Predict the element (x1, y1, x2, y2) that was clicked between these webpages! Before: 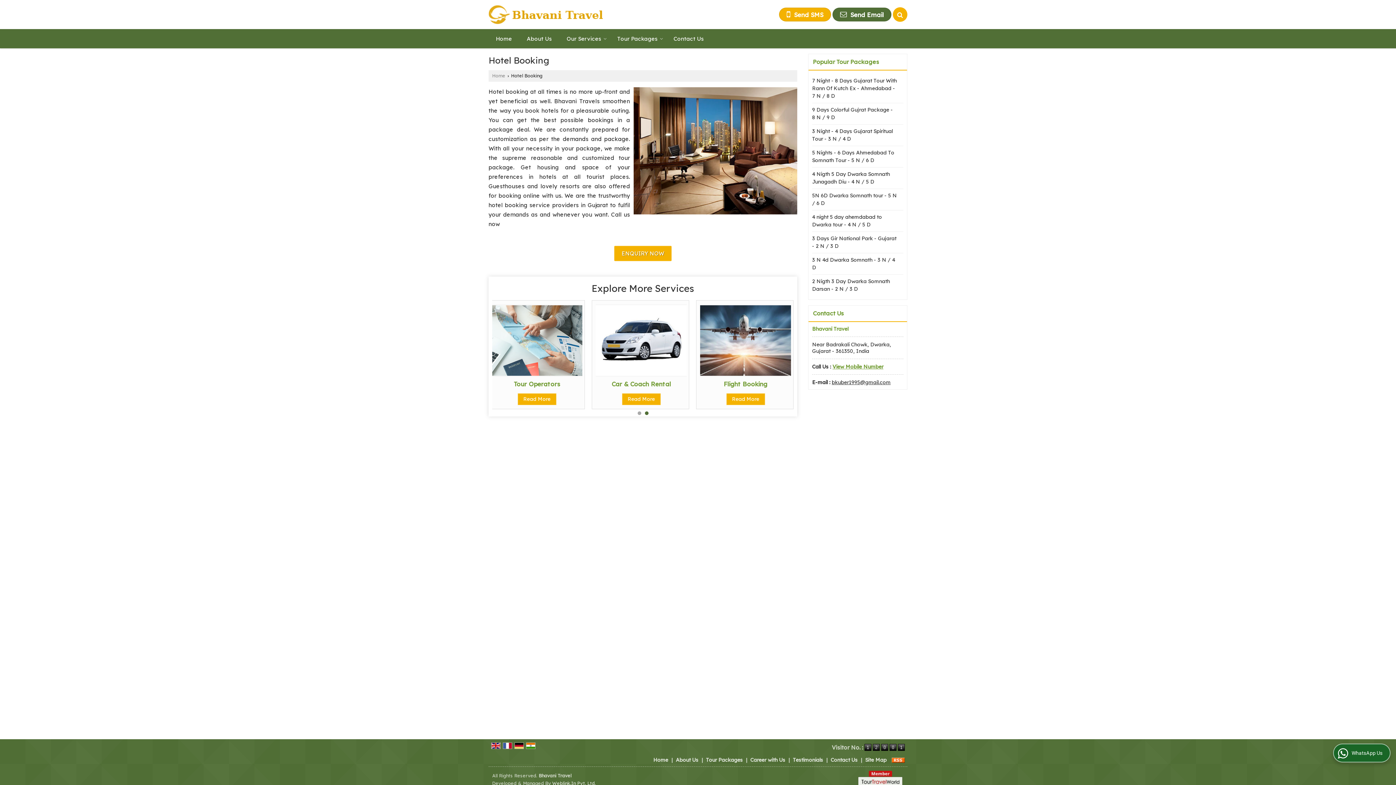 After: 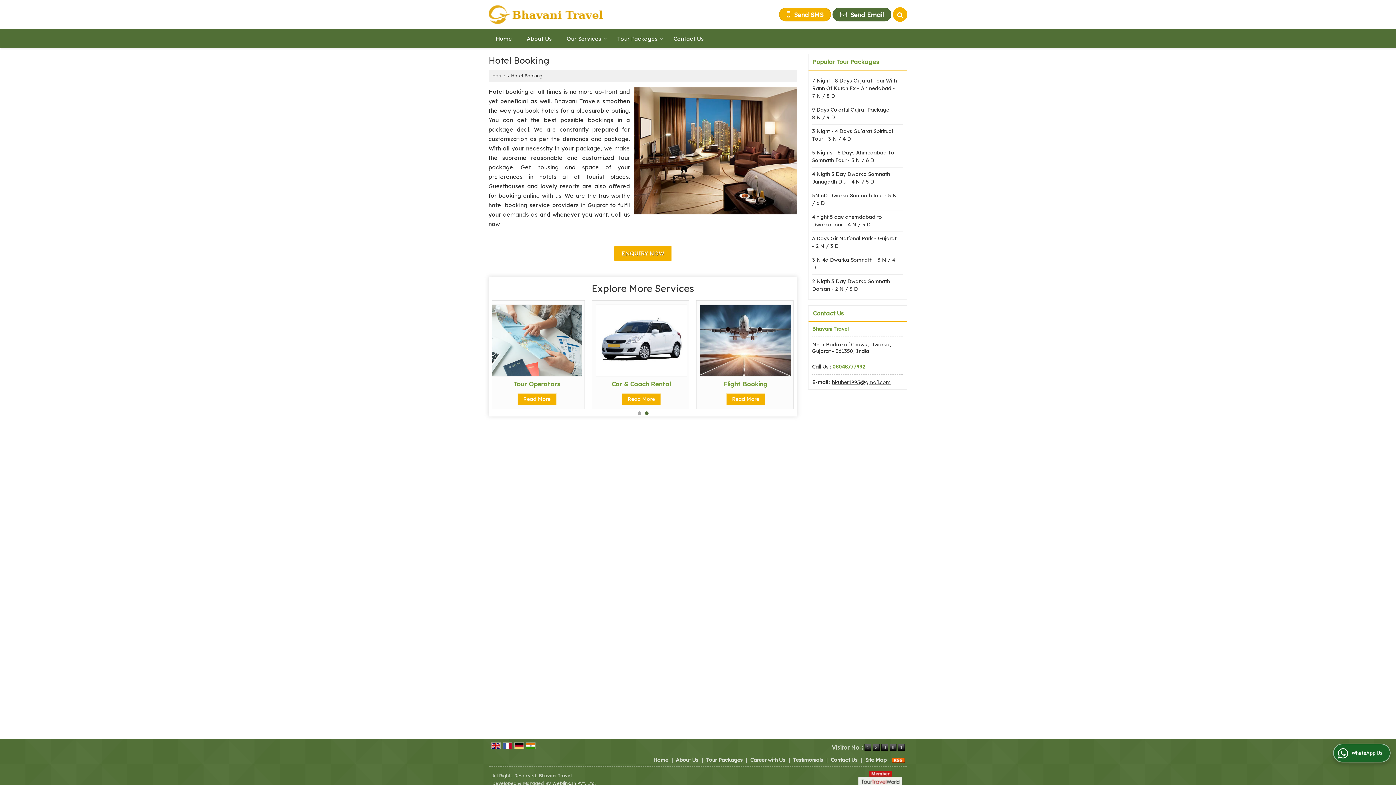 Action: bbox: (832, 363, 883, 370) label: View Mobile Number